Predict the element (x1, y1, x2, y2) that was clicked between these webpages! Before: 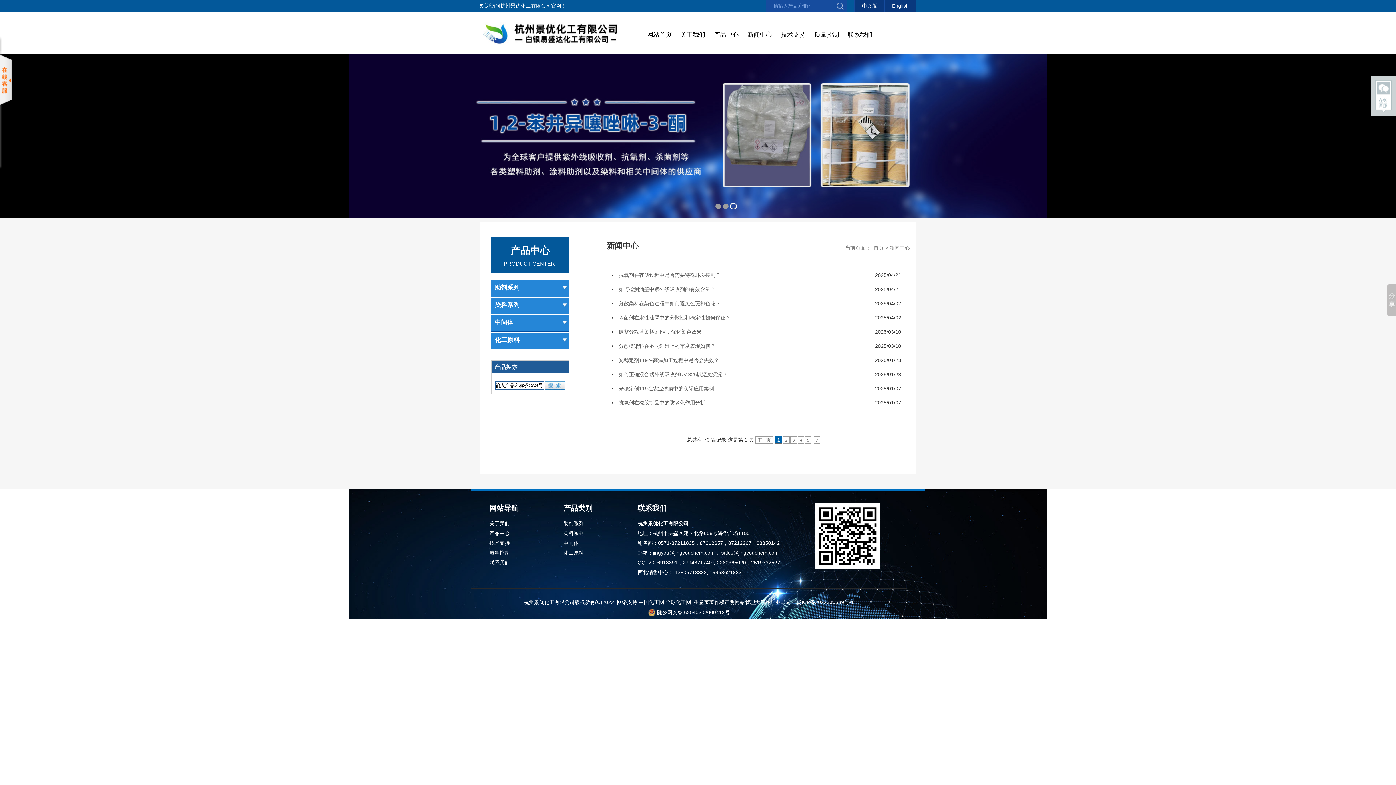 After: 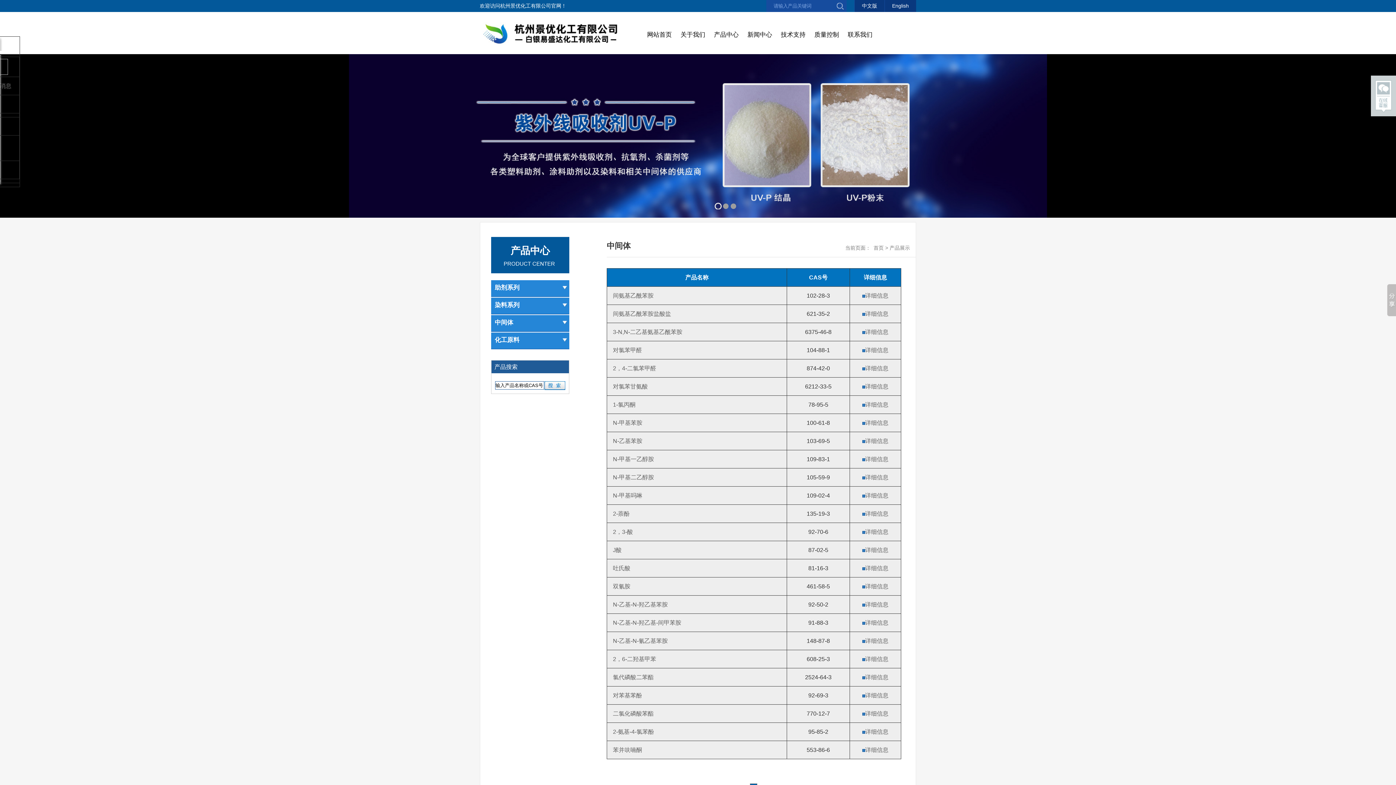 Action: bbox: (491, 315, 569, 331) label: 中间体